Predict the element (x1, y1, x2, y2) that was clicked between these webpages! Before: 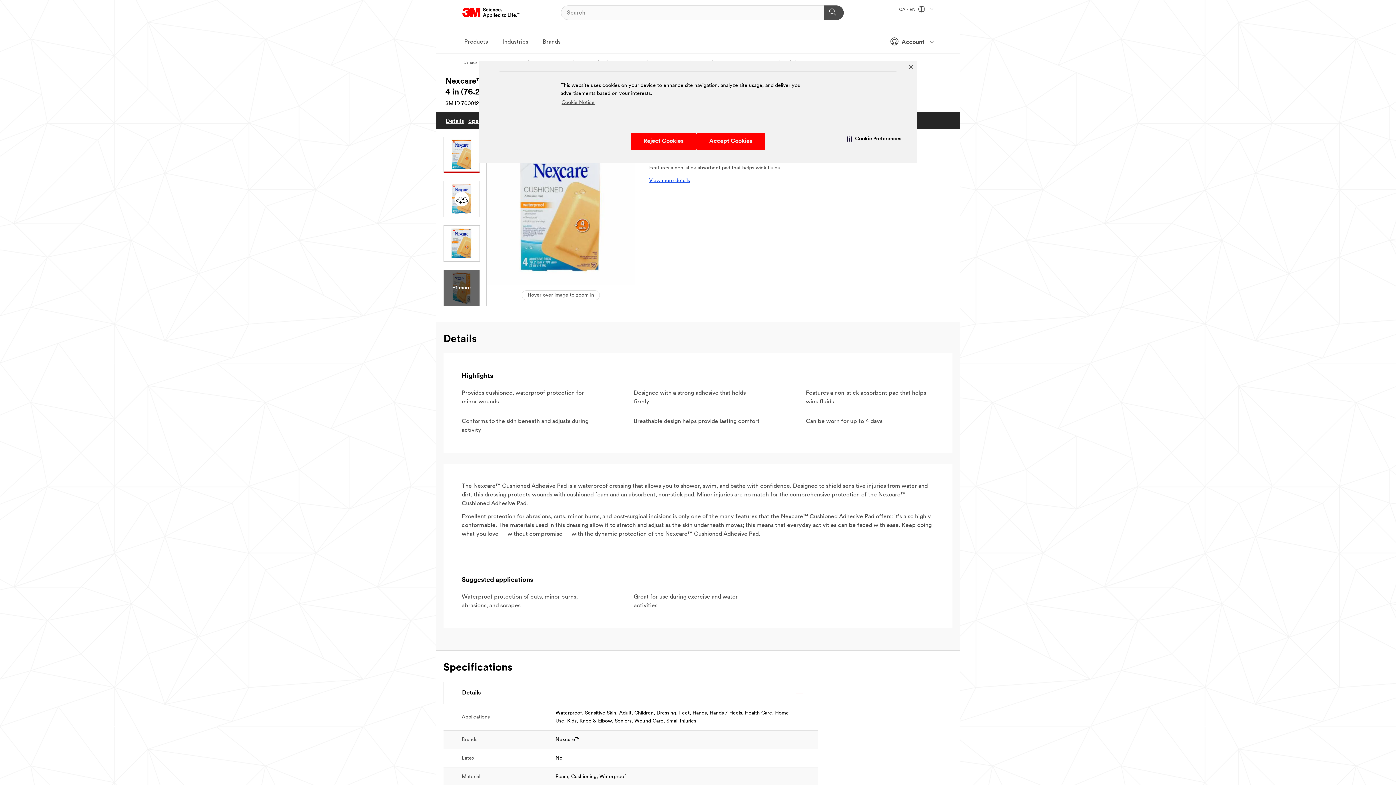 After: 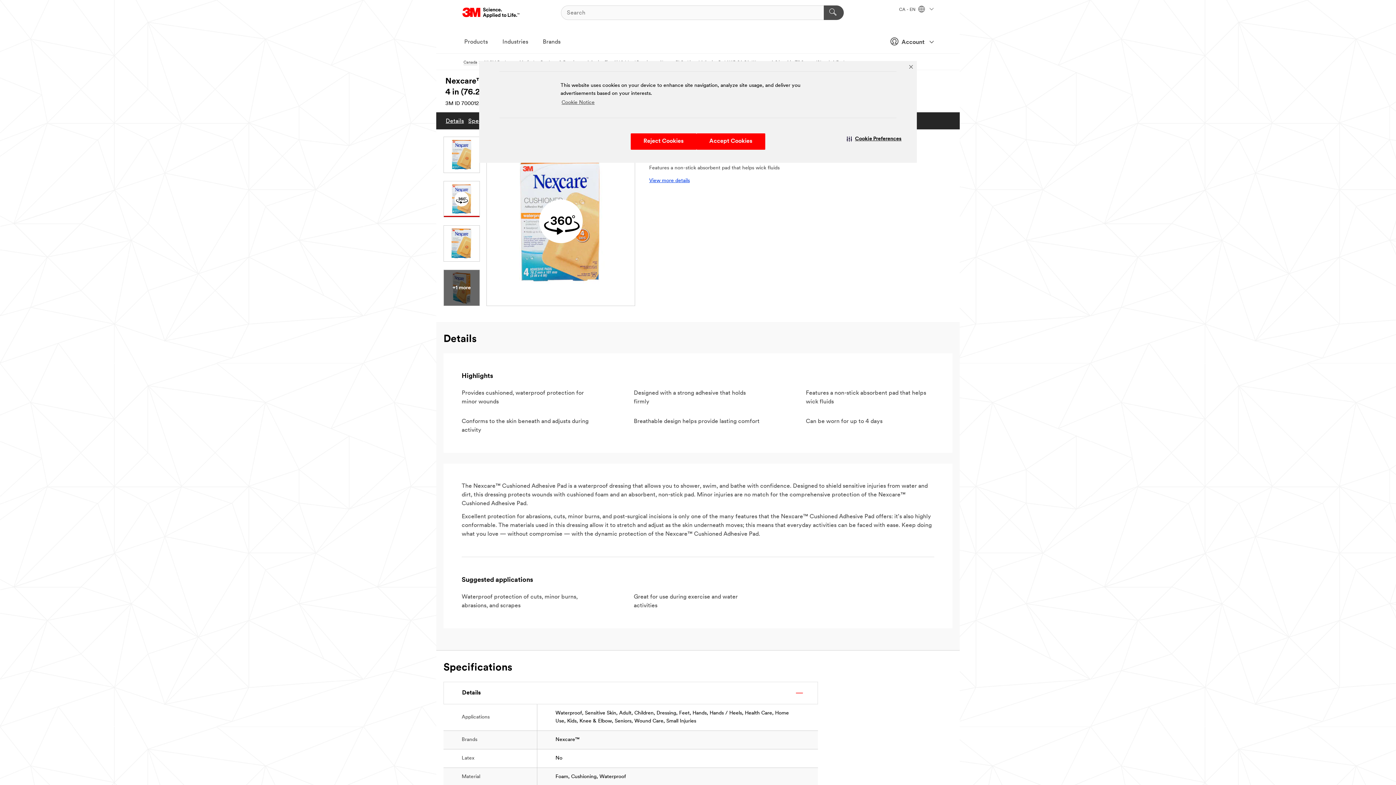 Action: bbox: (443, 181, 480, 217)